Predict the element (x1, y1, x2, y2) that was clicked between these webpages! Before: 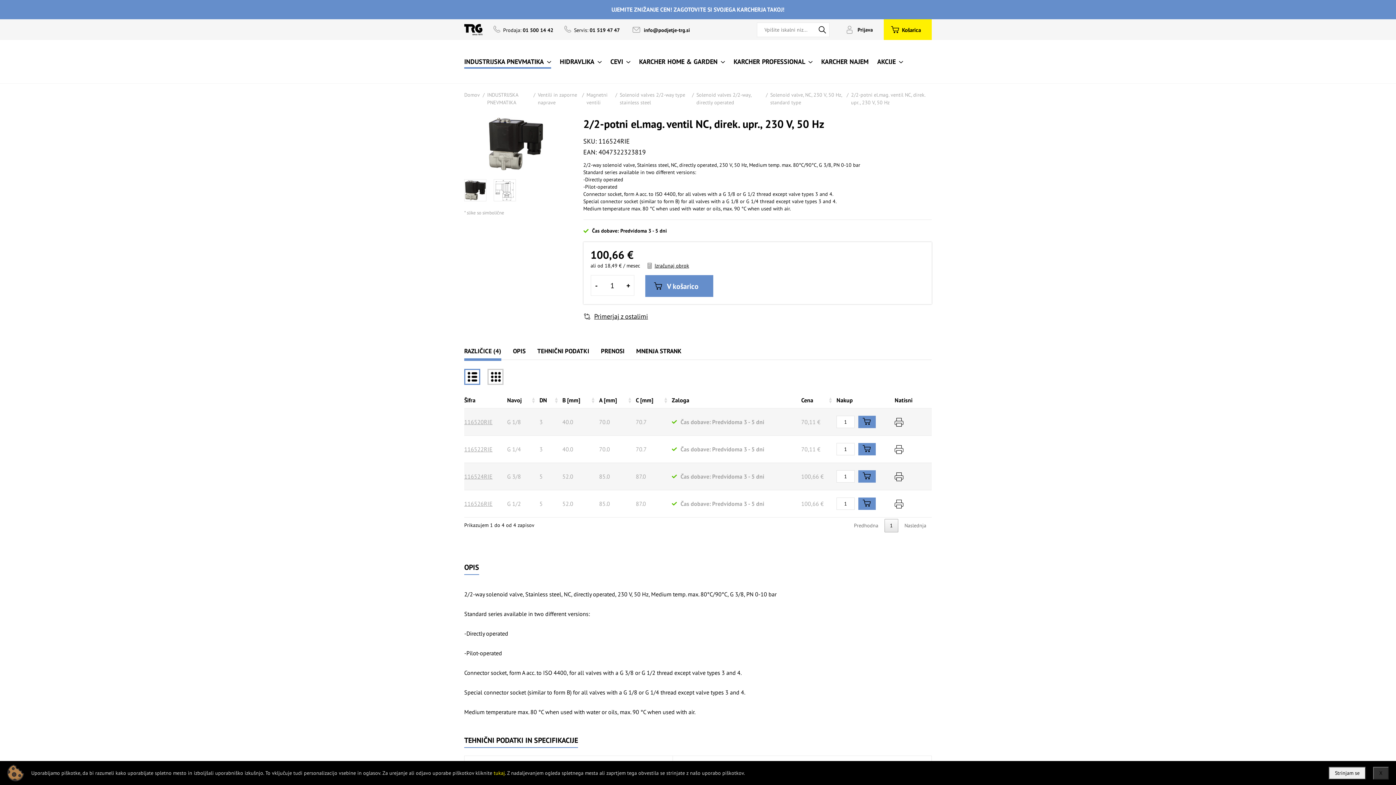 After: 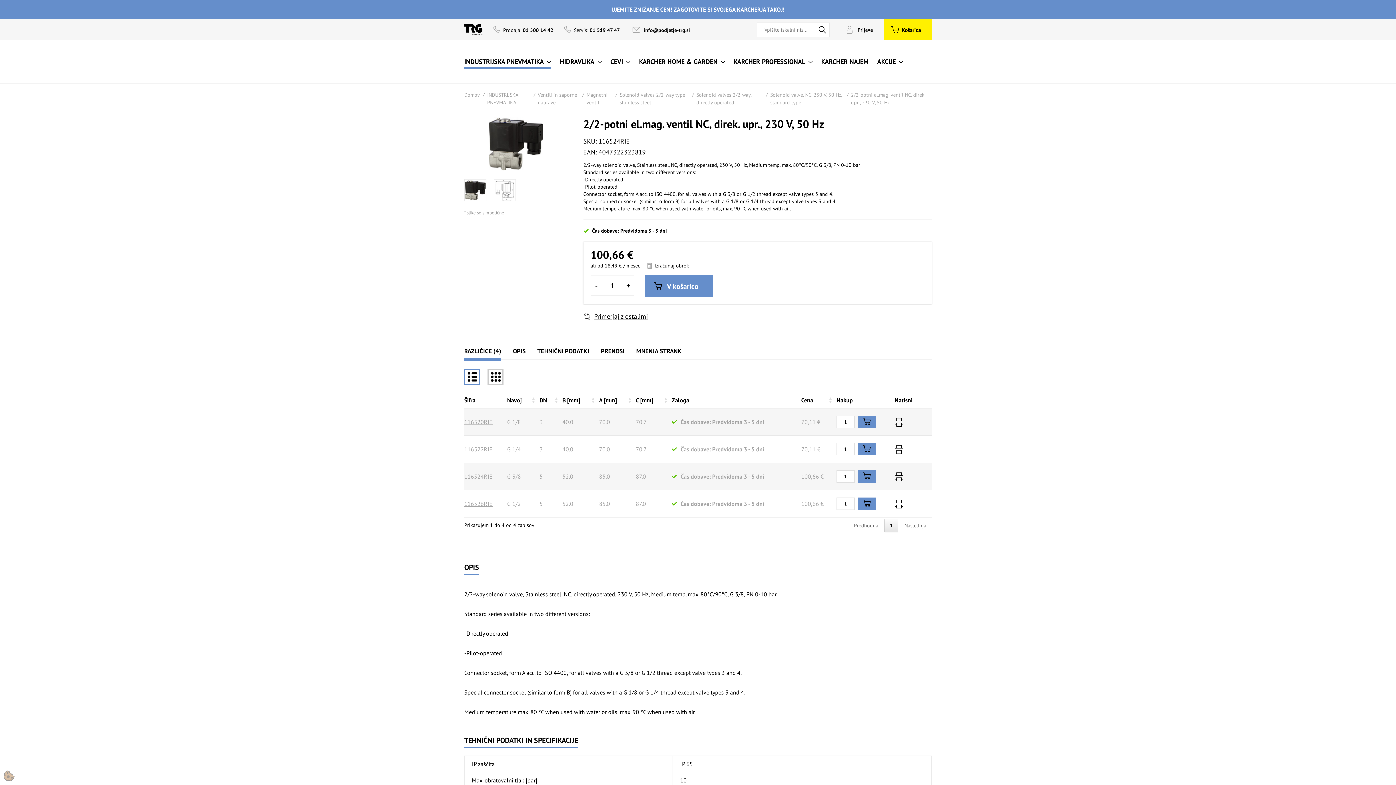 Action: label: Predhodna bbox: (848, 519, 884, 532)